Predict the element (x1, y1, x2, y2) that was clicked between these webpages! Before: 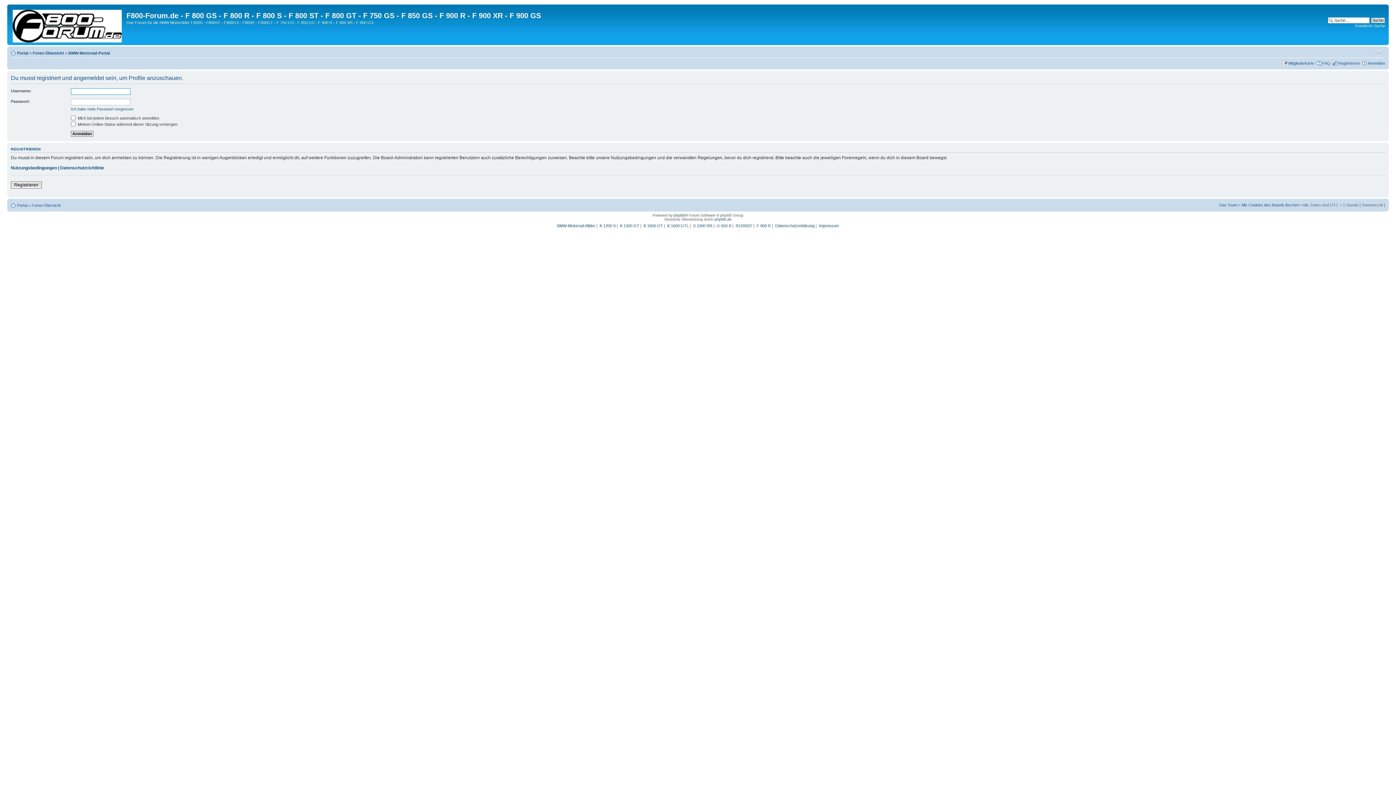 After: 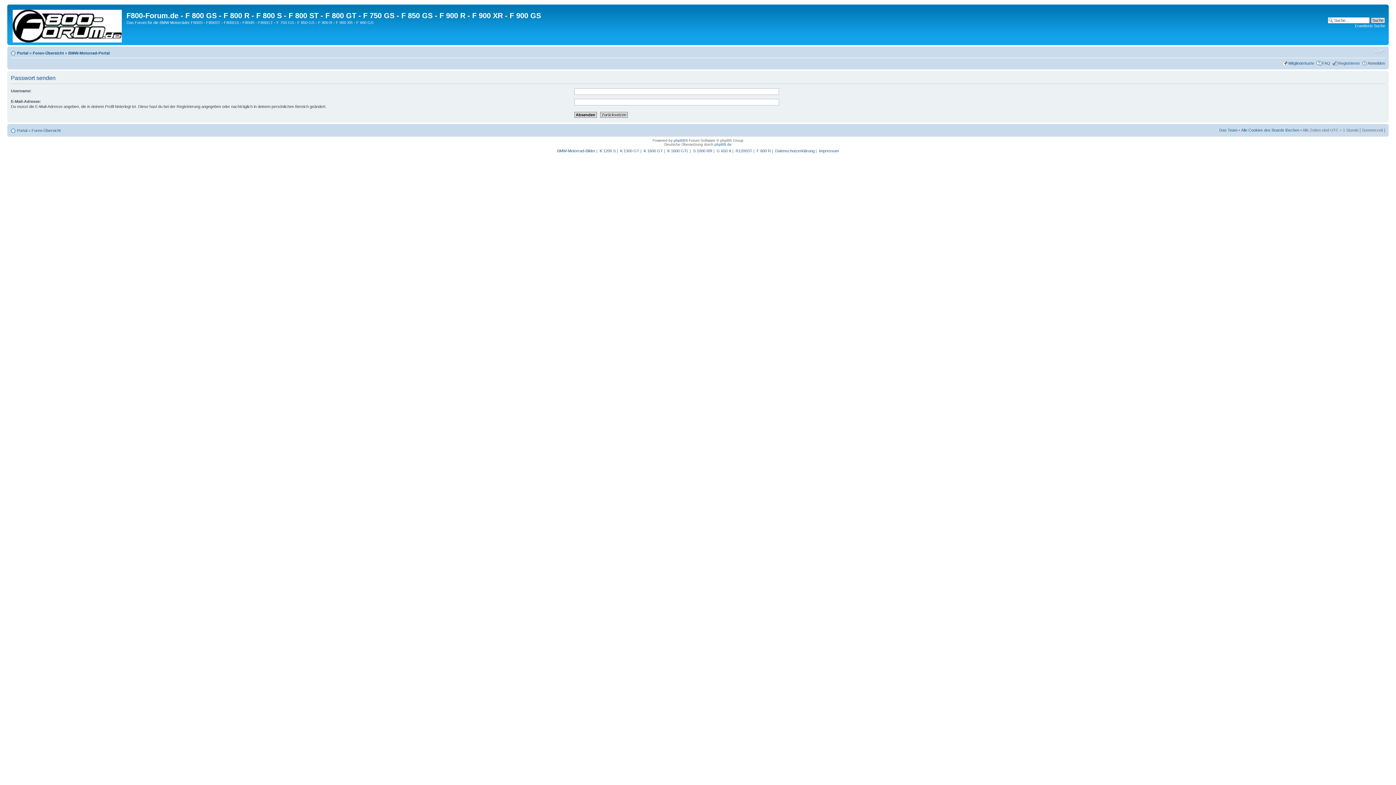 Action: label: Ich habe mein Passwort vergessen bbox: (70, 106, 133, 111)